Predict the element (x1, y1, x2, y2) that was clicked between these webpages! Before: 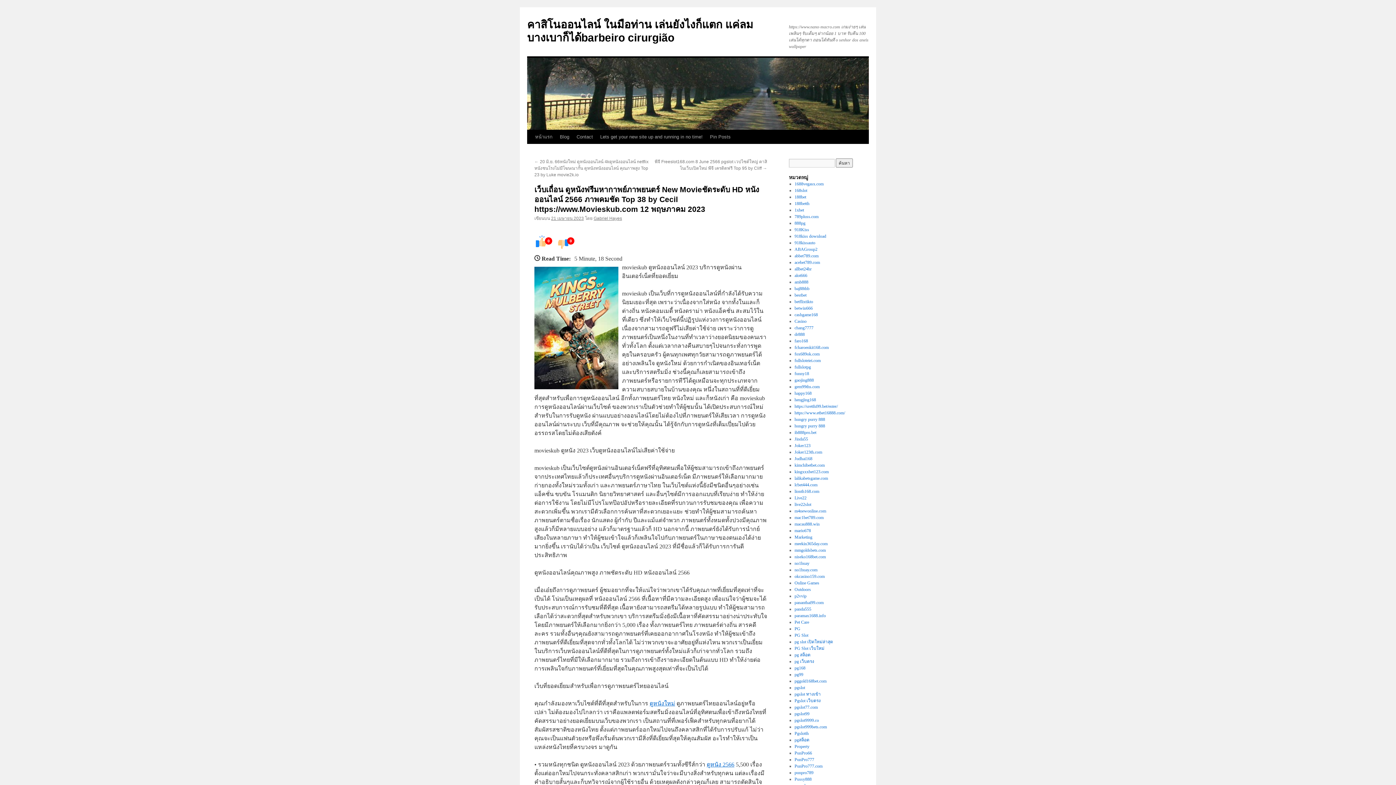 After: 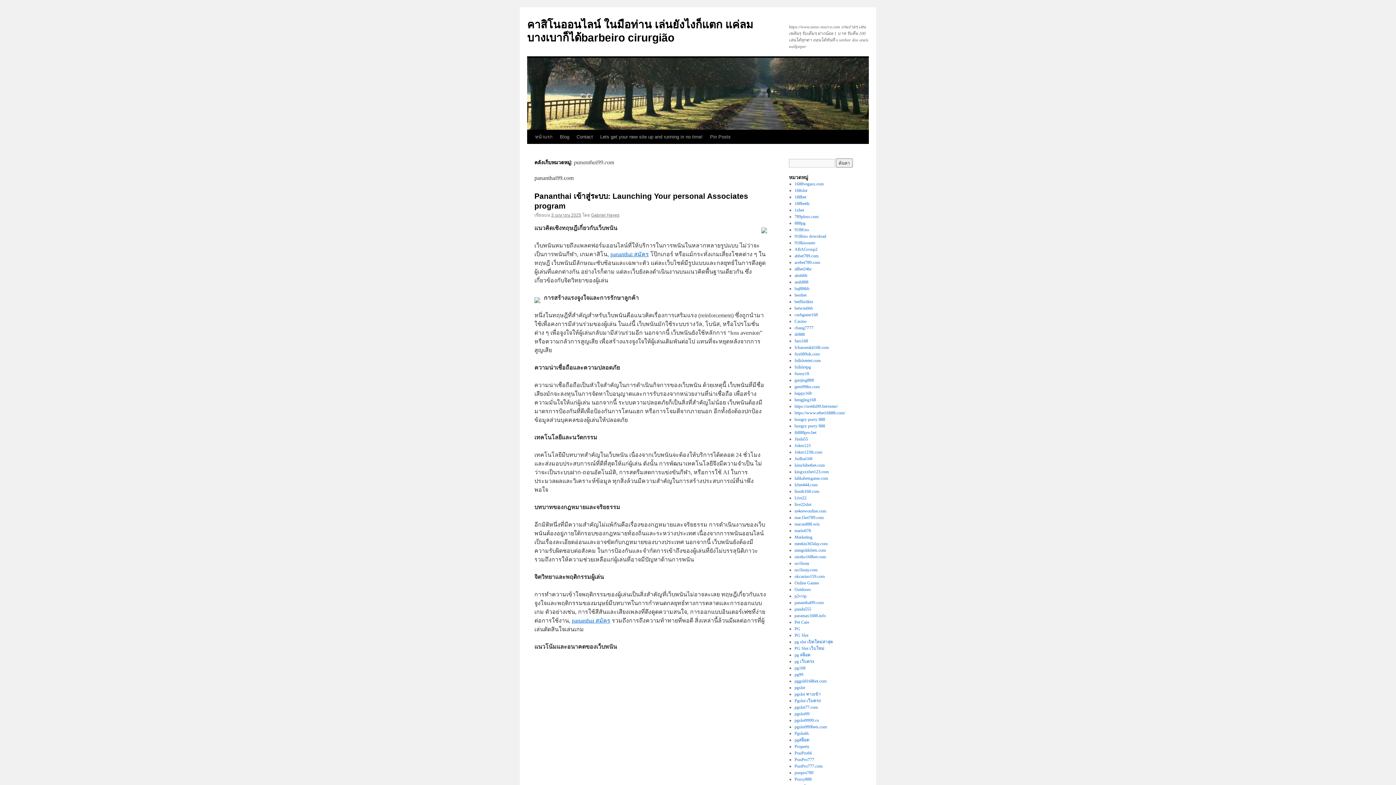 Action: bbox: (794, 600, 823, 605) label: pananthai99.com